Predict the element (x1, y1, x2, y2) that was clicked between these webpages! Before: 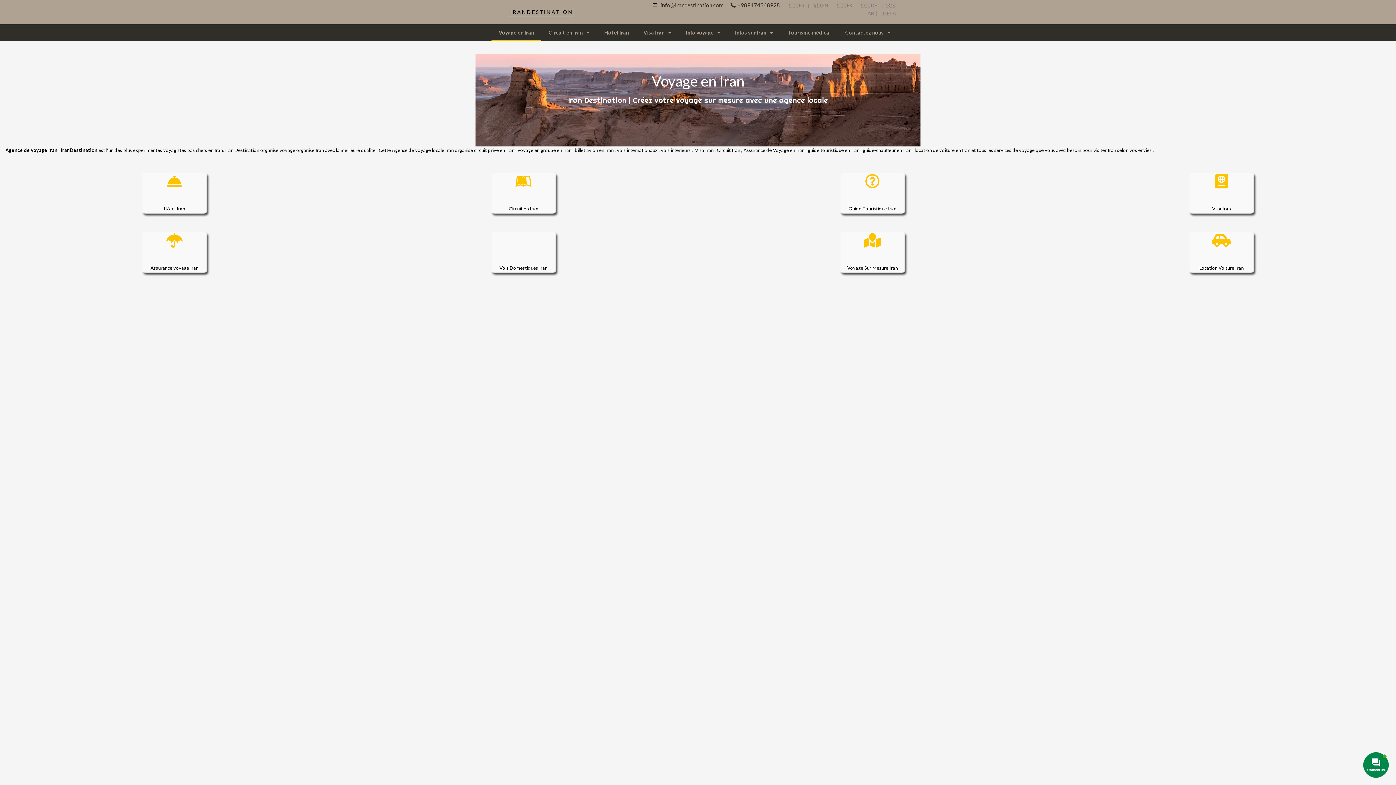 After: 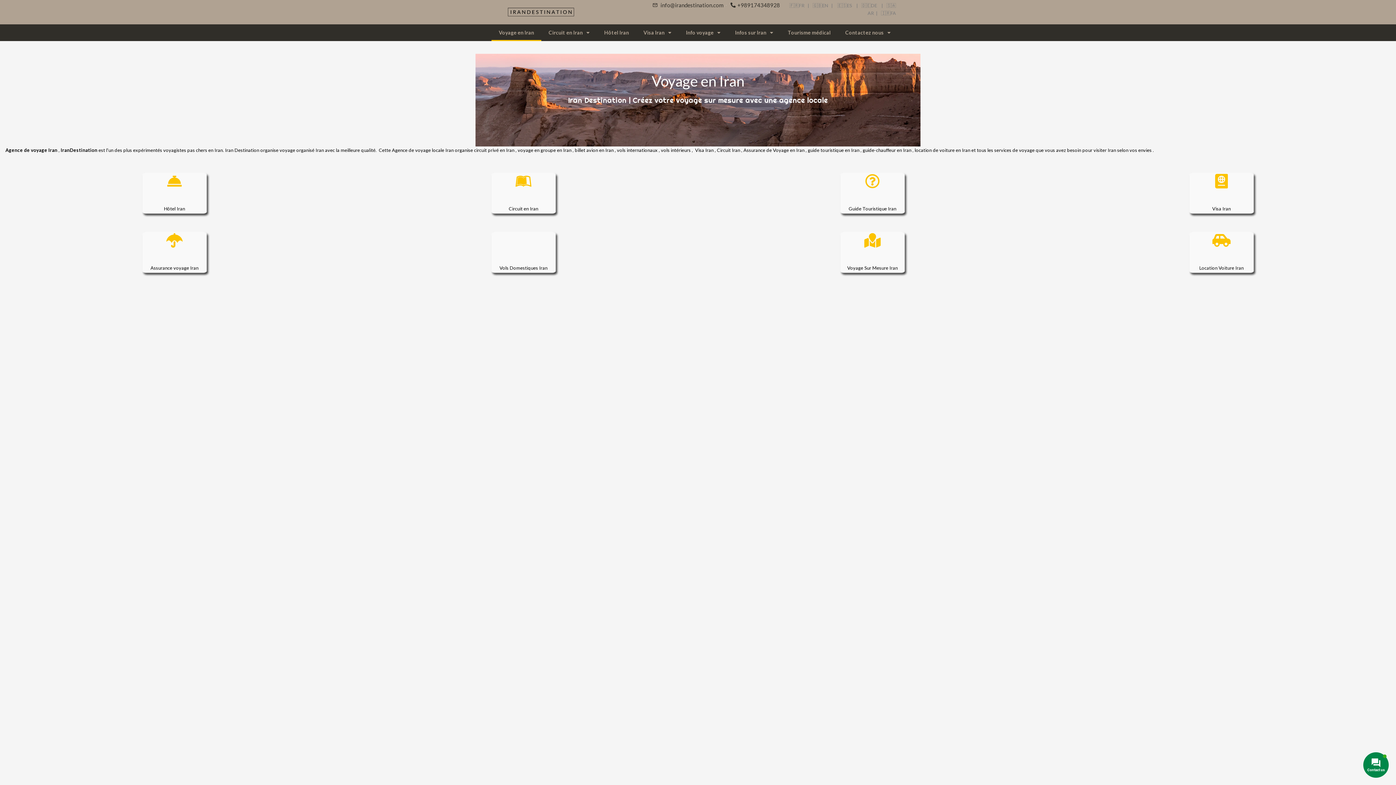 Action: bbox: (498, 1, 582, 22)